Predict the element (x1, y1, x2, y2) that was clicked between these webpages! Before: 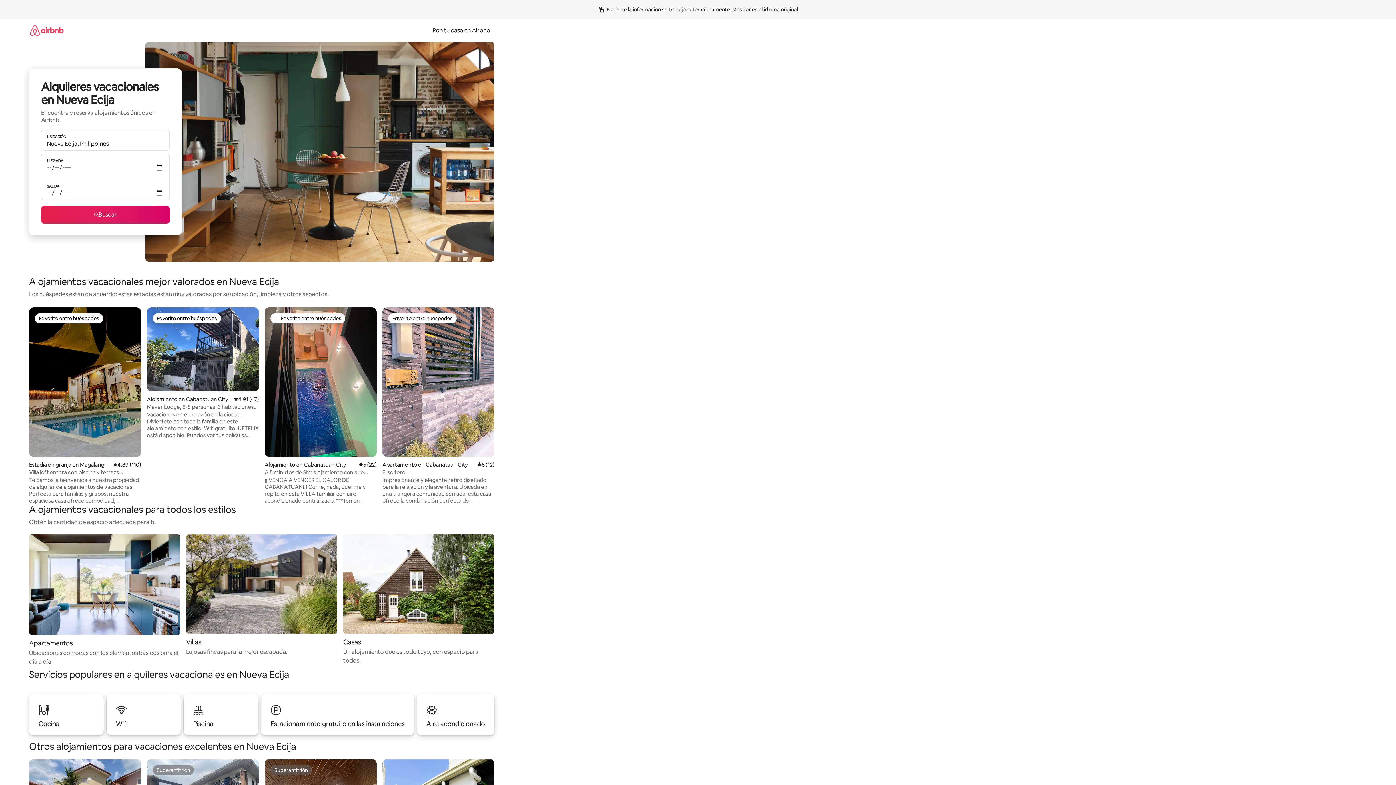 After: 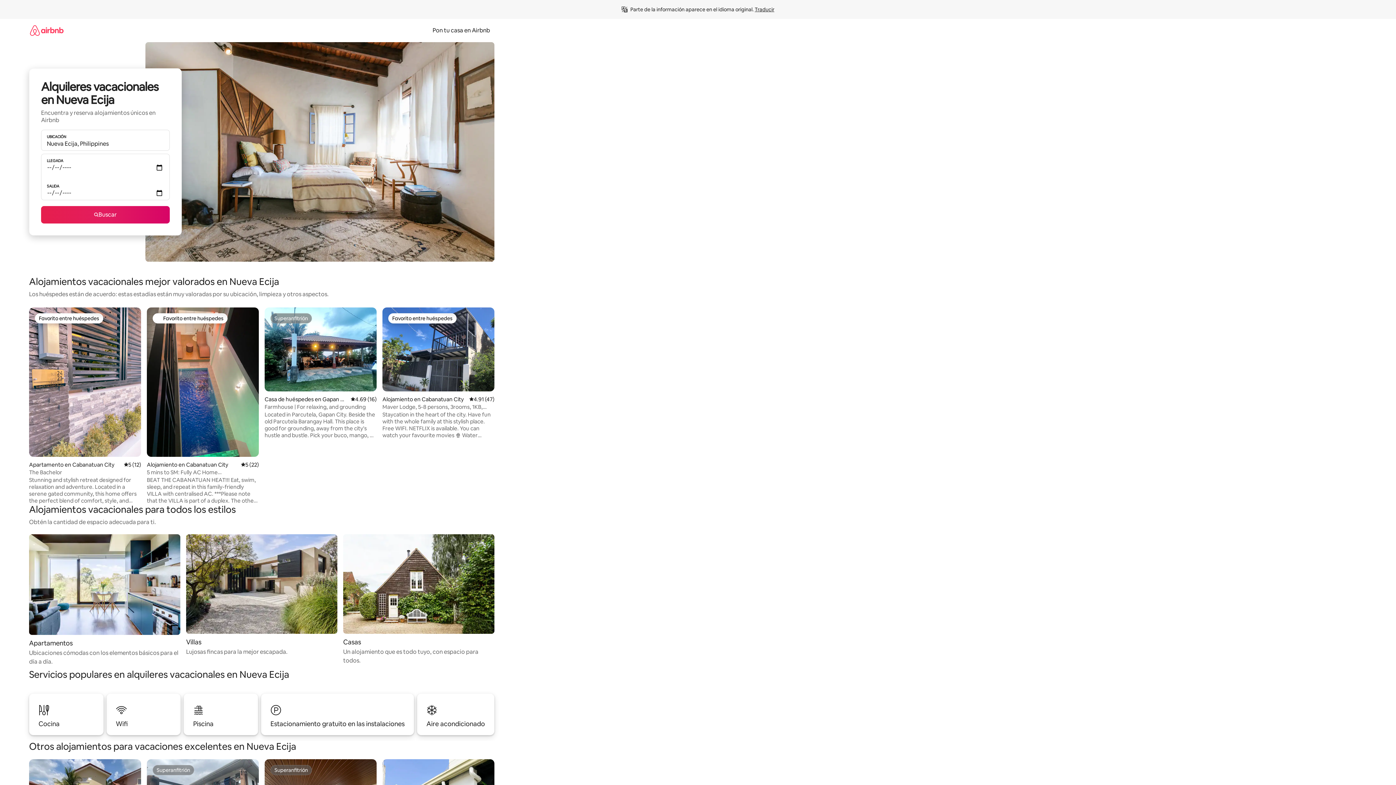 Action: label: Mostrar en el idioma original bbox: (732, 6, 798, 12)